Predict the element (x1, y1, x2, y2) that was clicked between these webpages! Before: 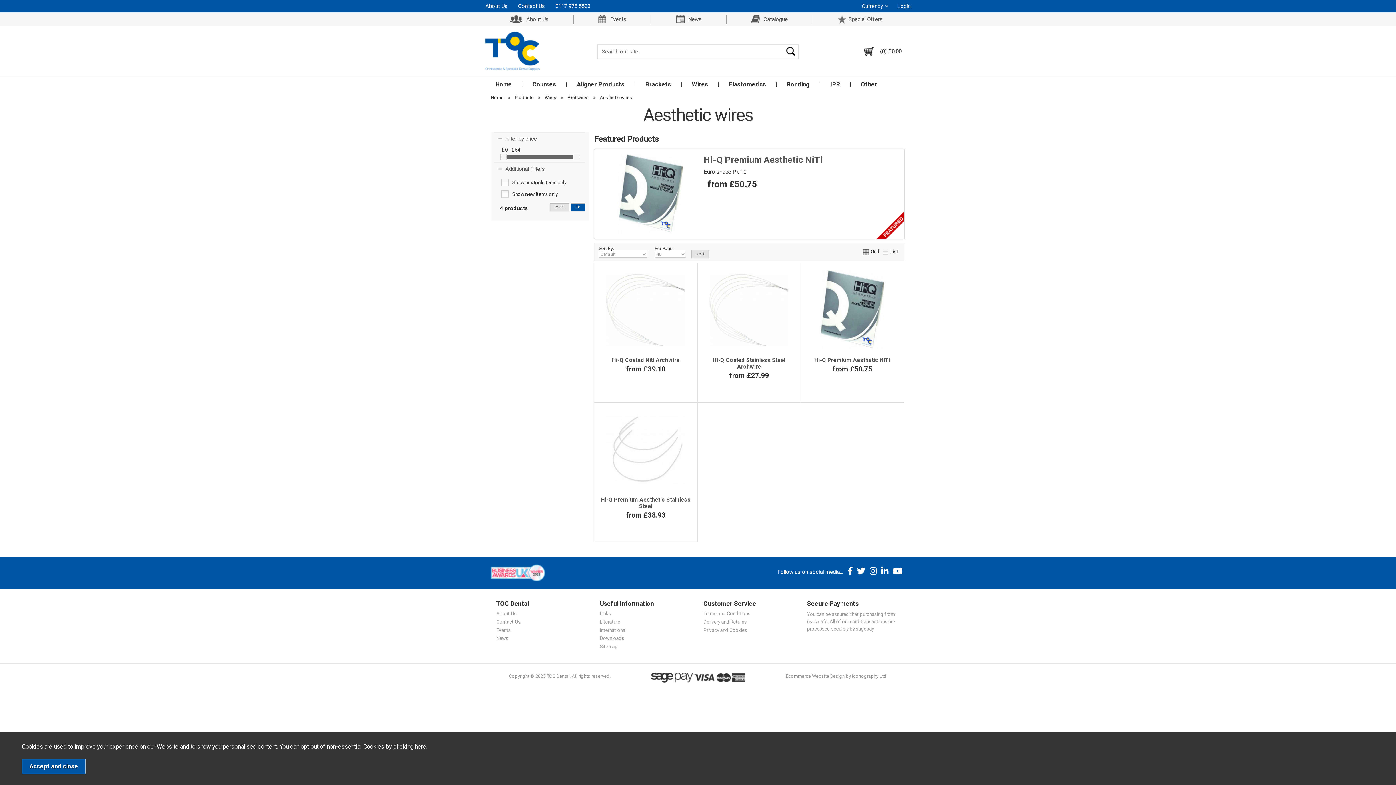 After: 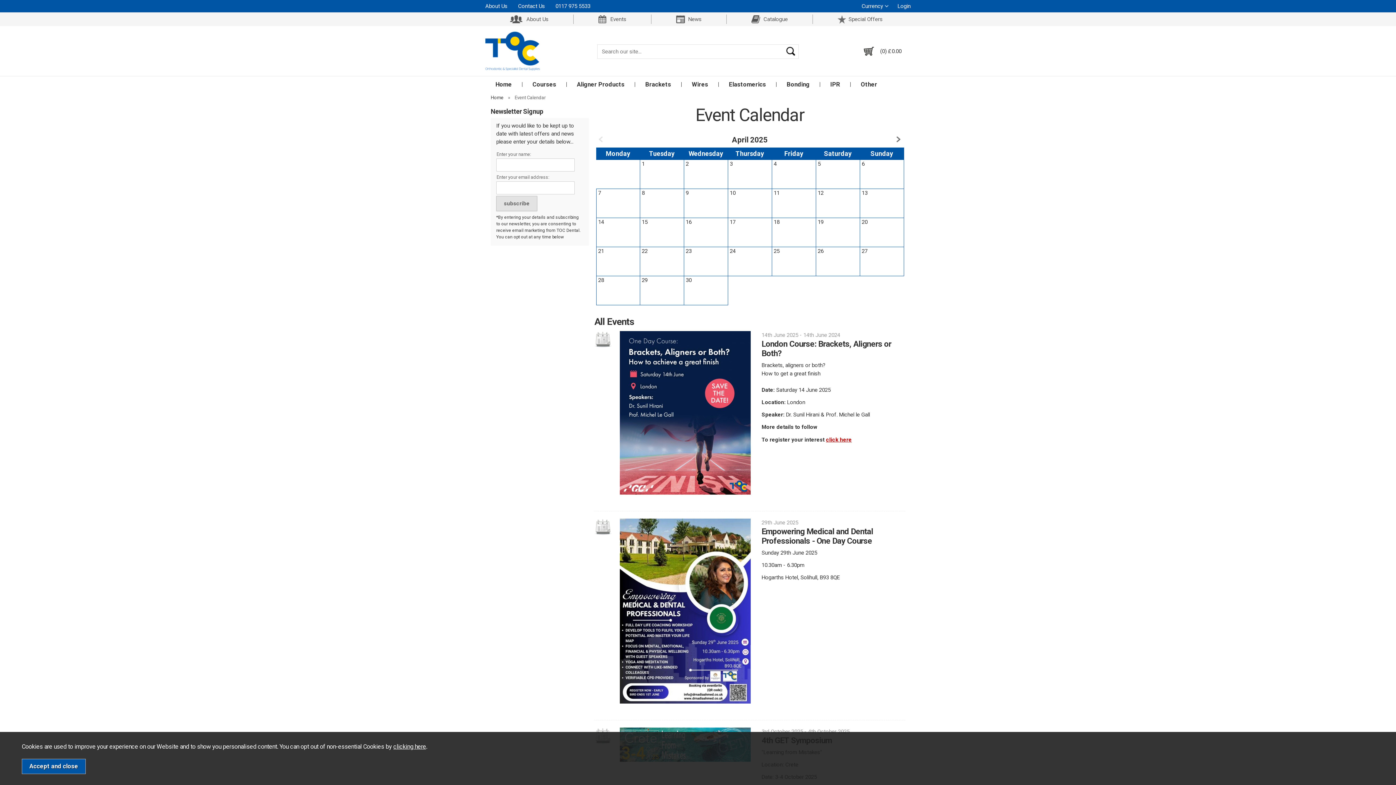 Action: label: Events bbox: (496, 627, 510, 633)